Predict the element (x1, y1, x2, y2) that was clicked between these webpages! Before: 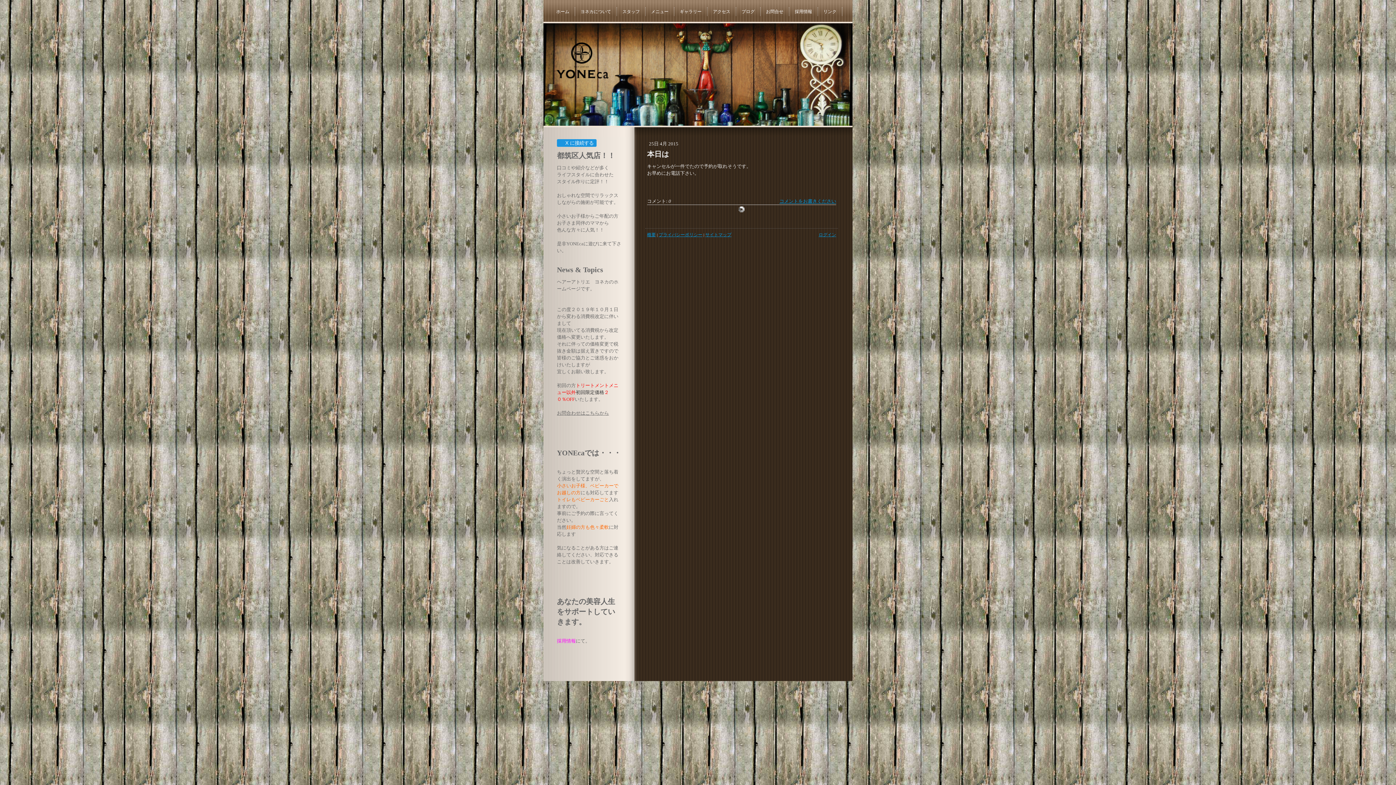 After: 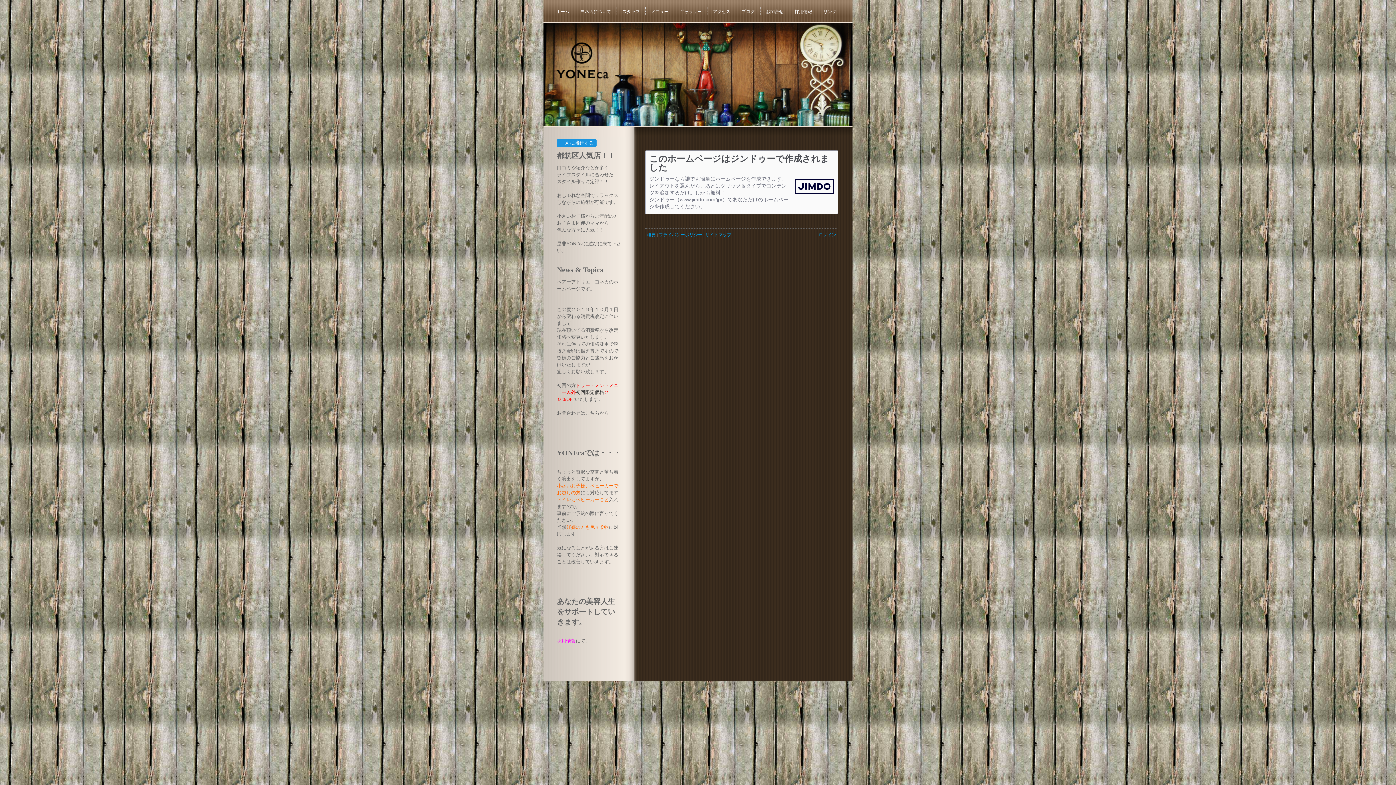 Action: label: 概要 bbox: (647, 232, 656, 237)